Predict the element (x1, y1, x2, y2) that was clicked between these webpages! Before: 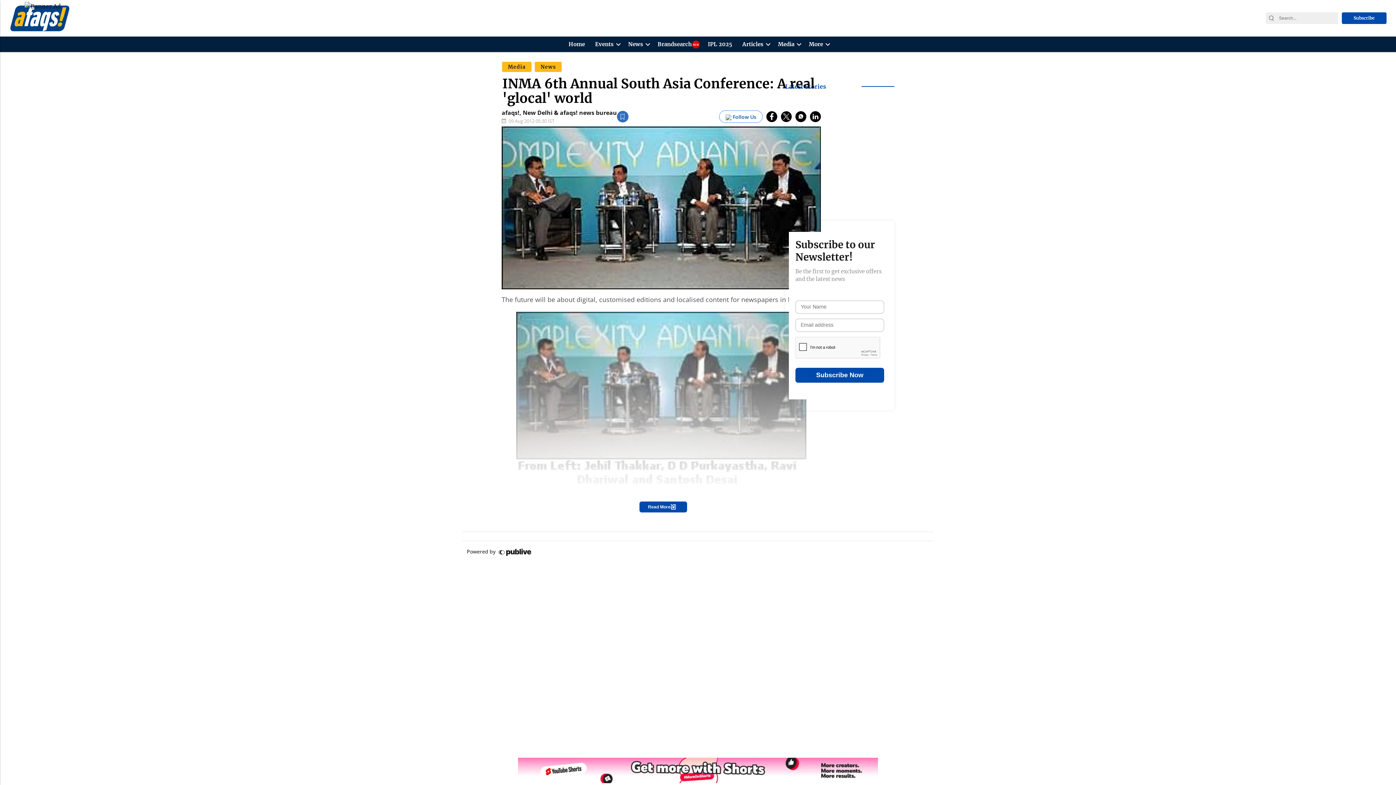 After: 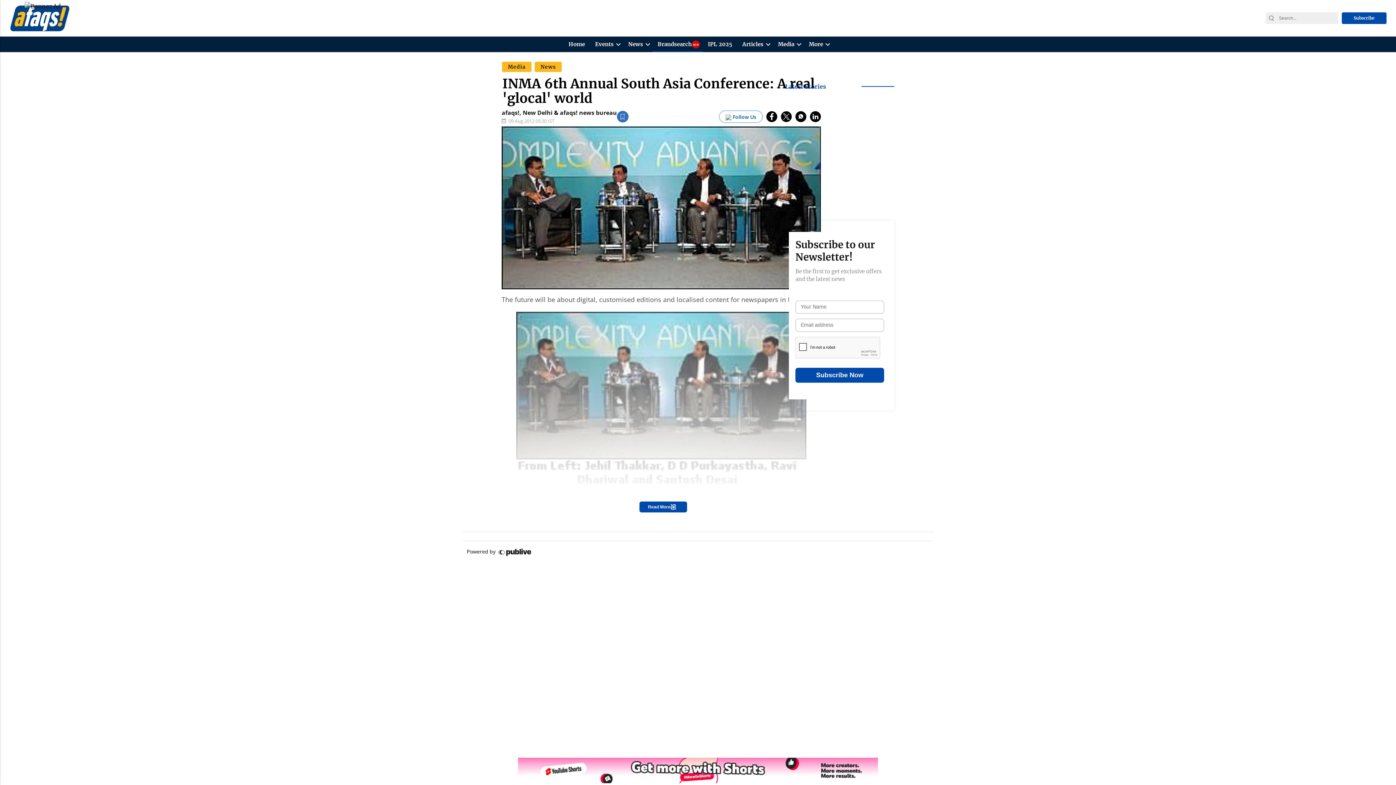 Action: label: Brandsearch bbox: (655, 36, 694, 52)